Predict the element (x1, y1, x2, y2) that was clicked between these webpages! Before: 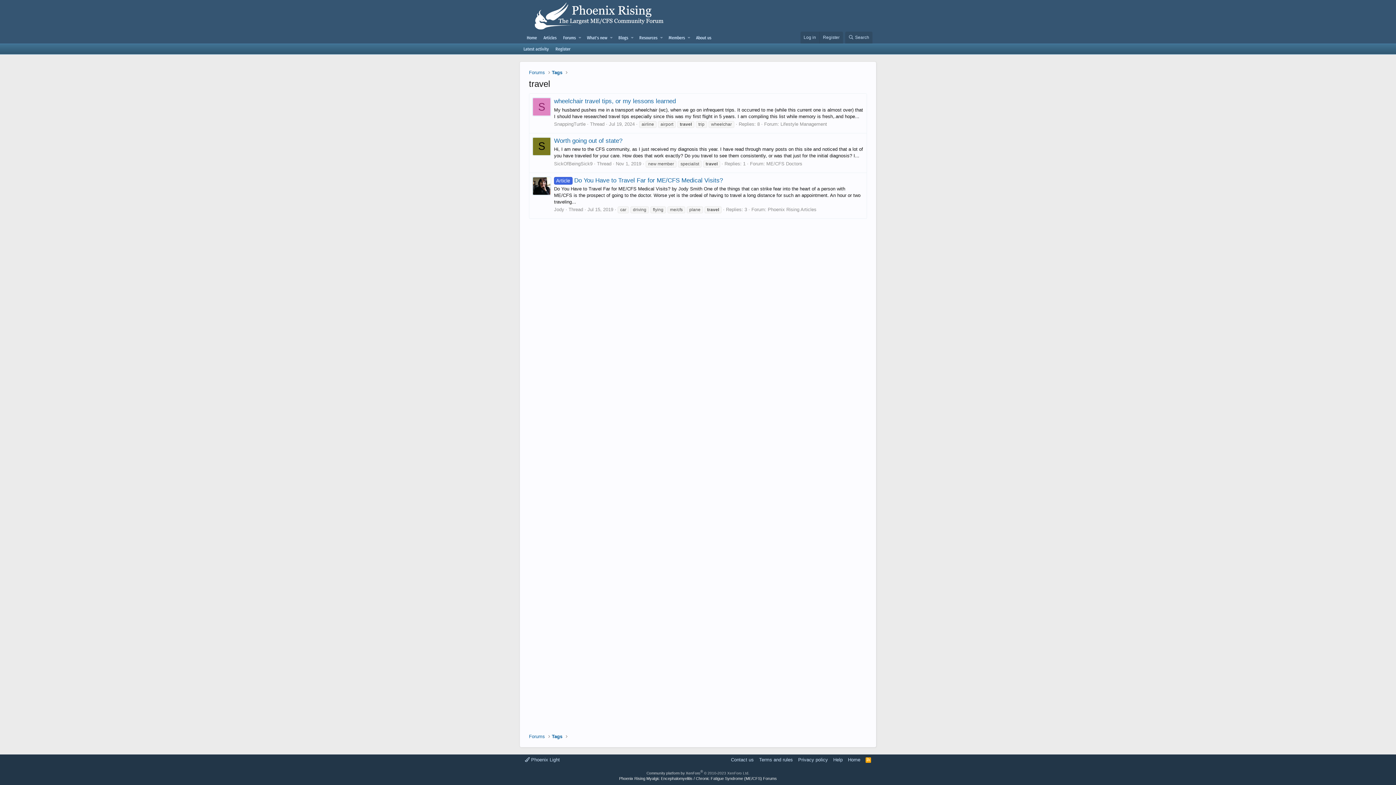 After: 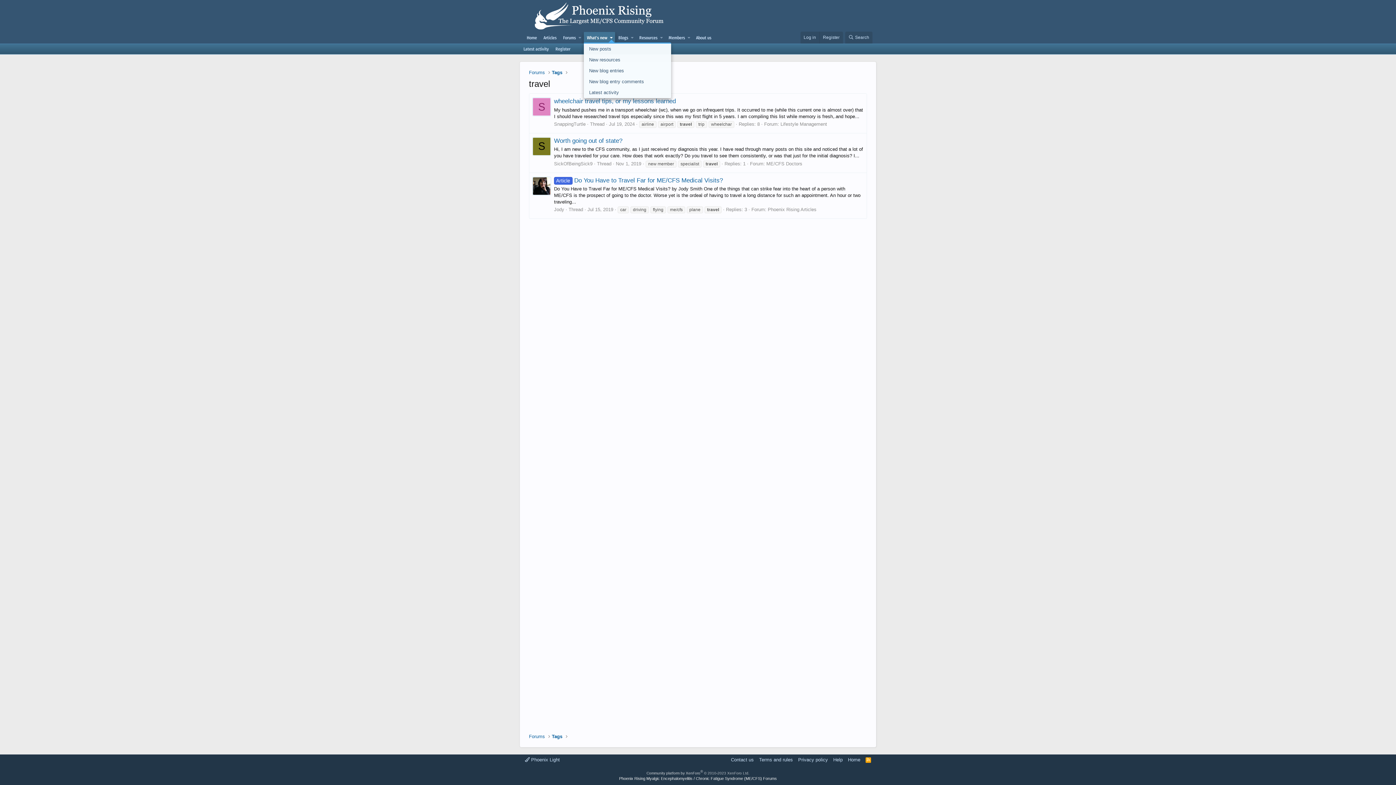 Action: bbox: (607, 32, 615, 43) label: Toggle expanded